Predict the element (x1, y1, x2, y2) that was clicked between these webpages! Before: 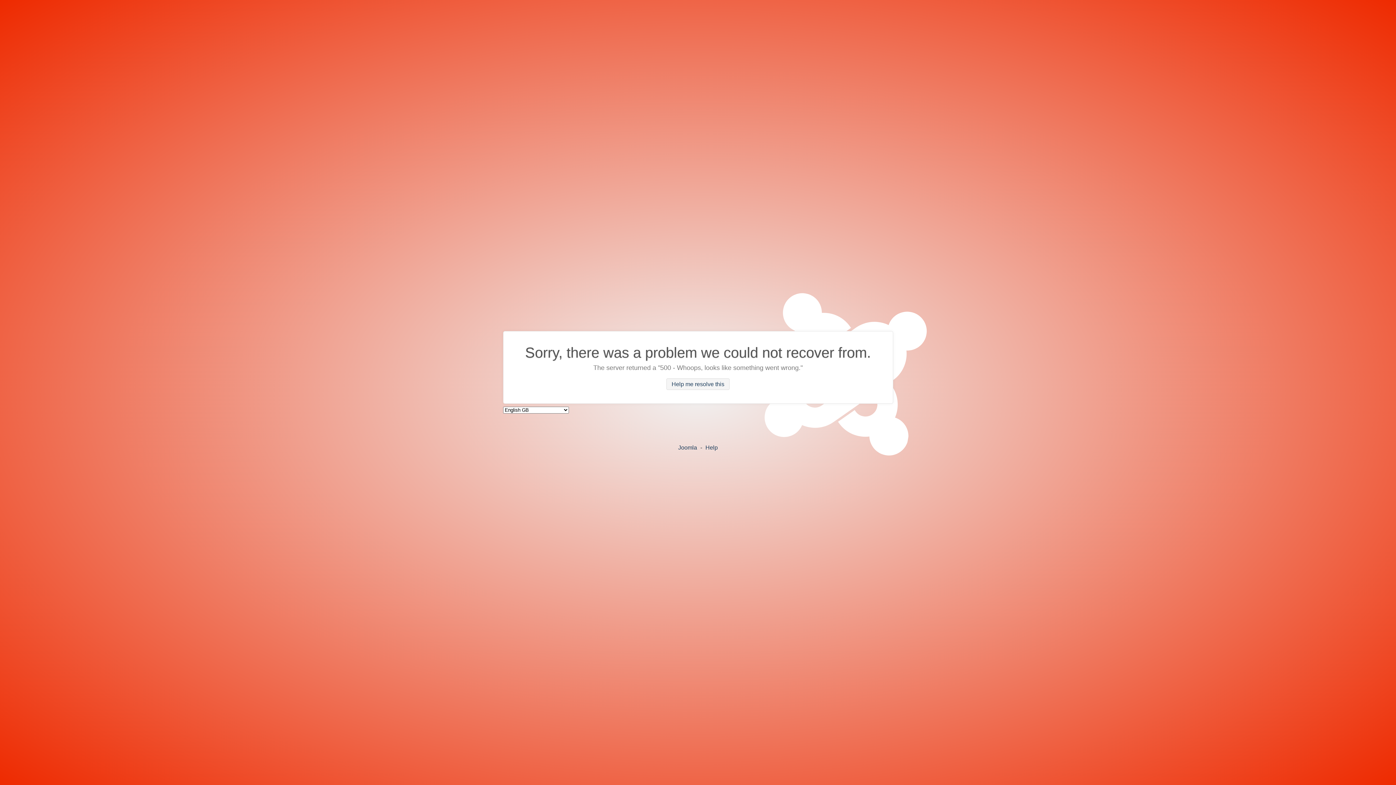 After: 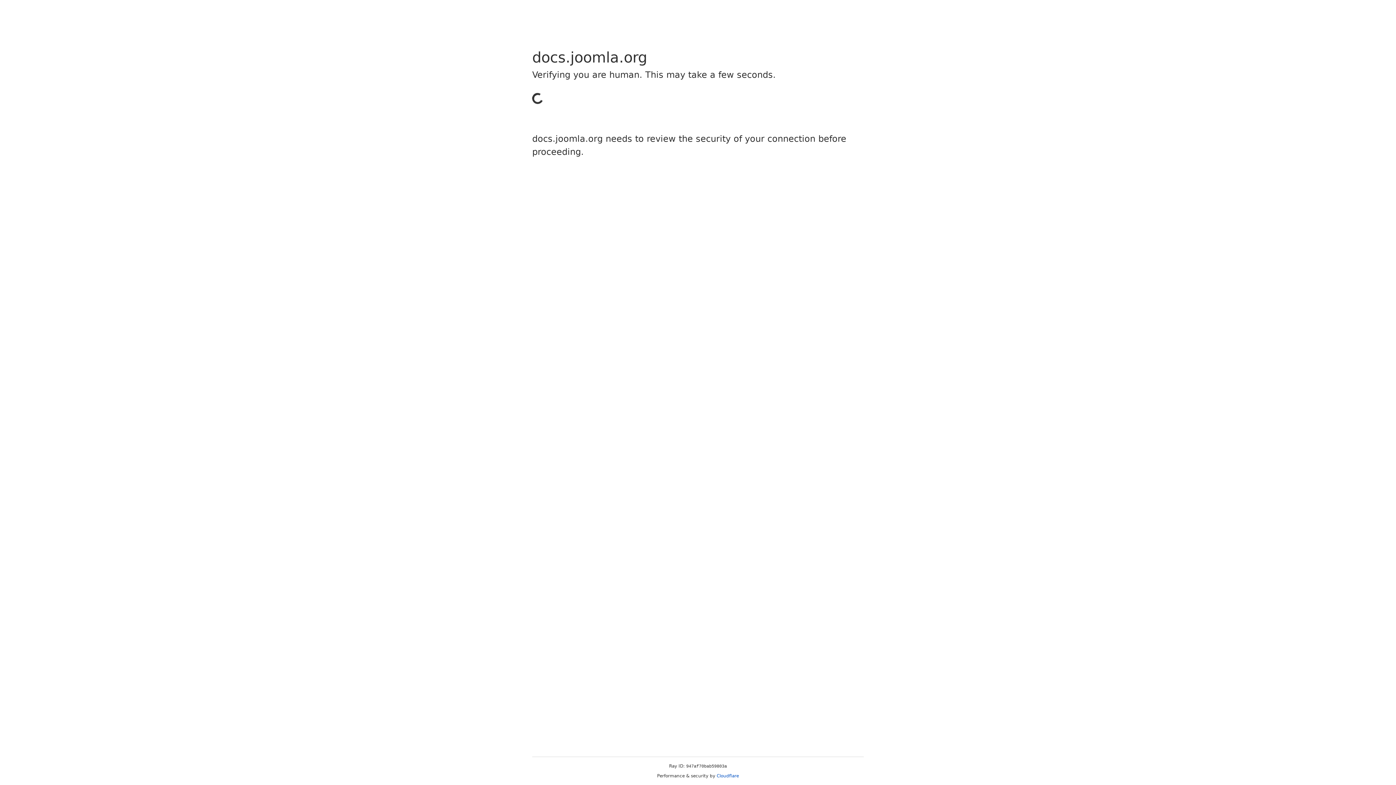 Action: label: Help bbox: (705, 444, 718, 450)